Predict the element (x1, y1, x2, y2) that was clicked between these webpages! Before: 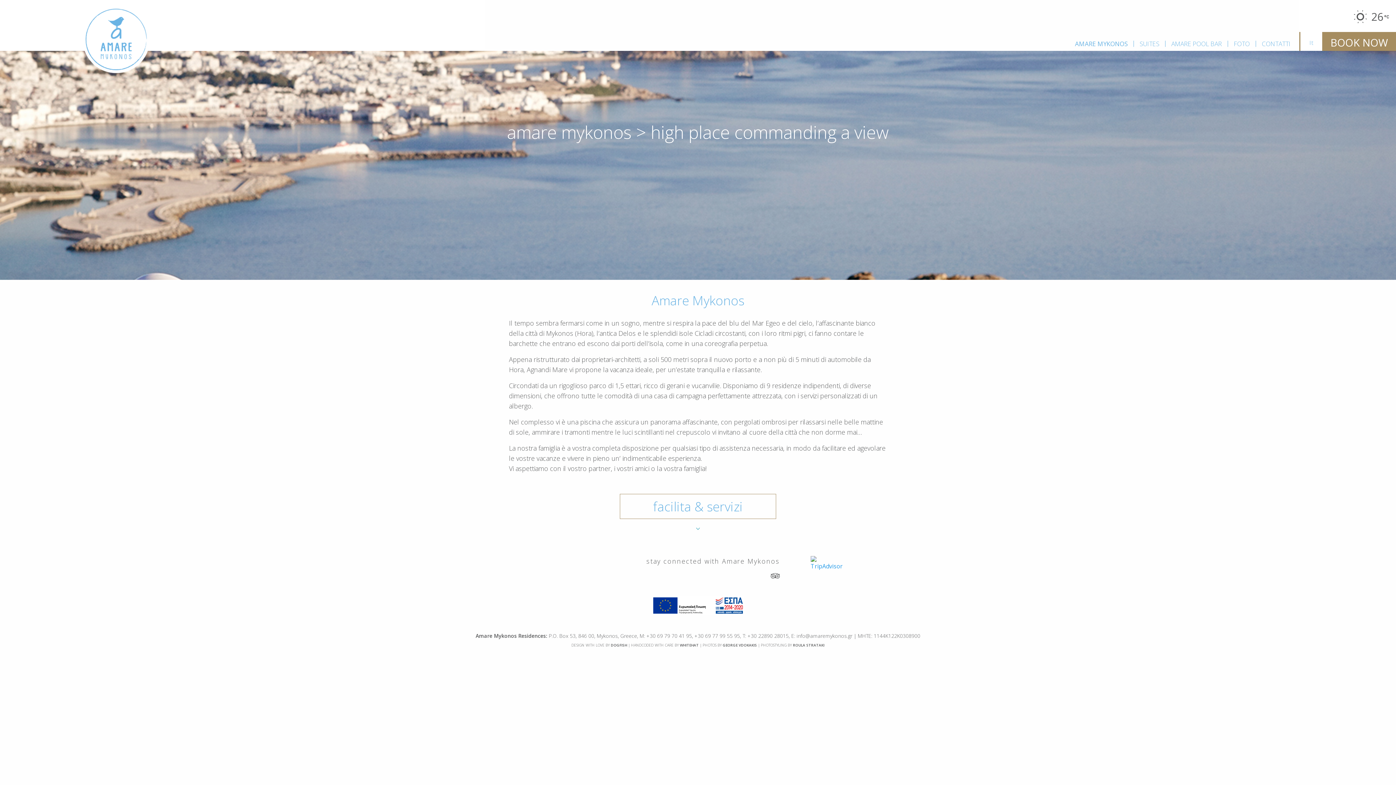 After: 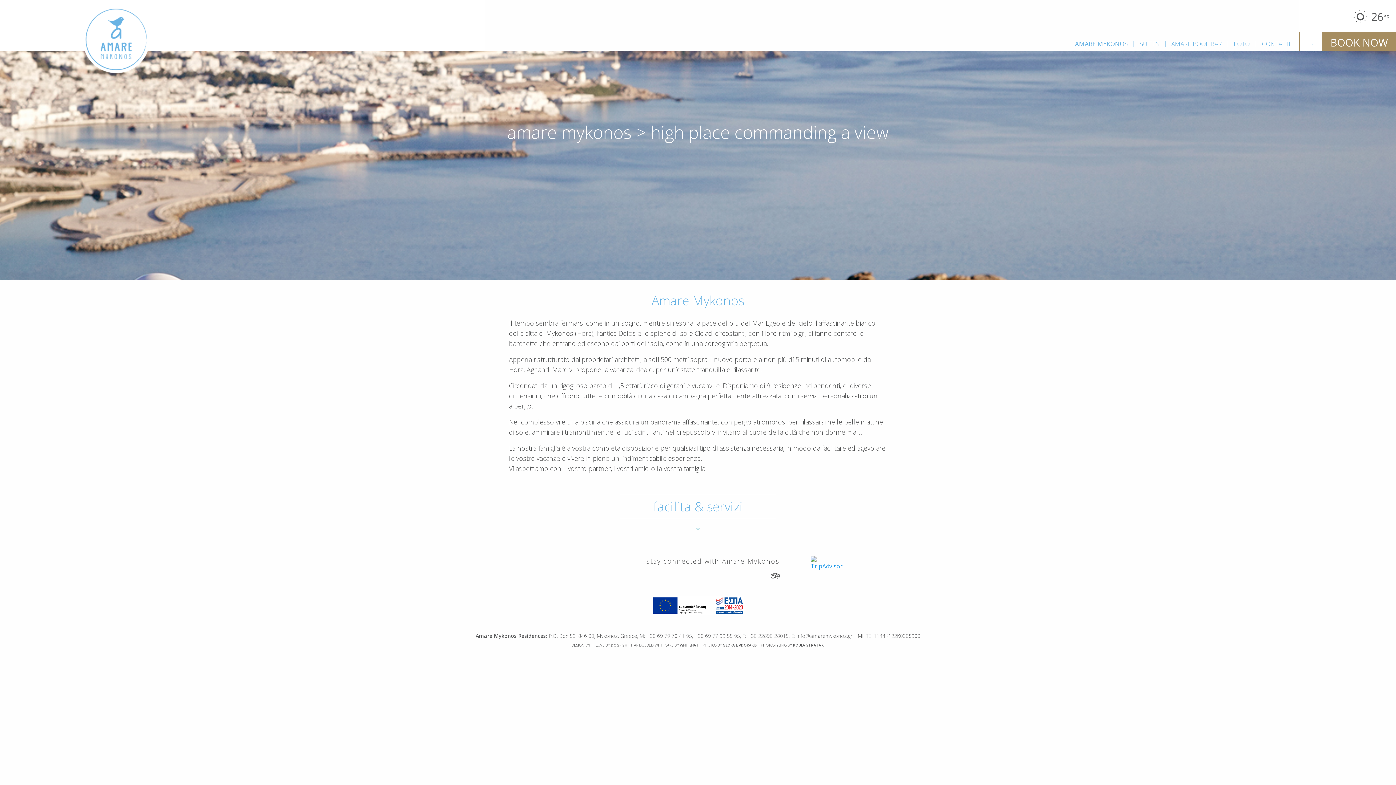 Action: bbox: (770, 568, 780, 583)